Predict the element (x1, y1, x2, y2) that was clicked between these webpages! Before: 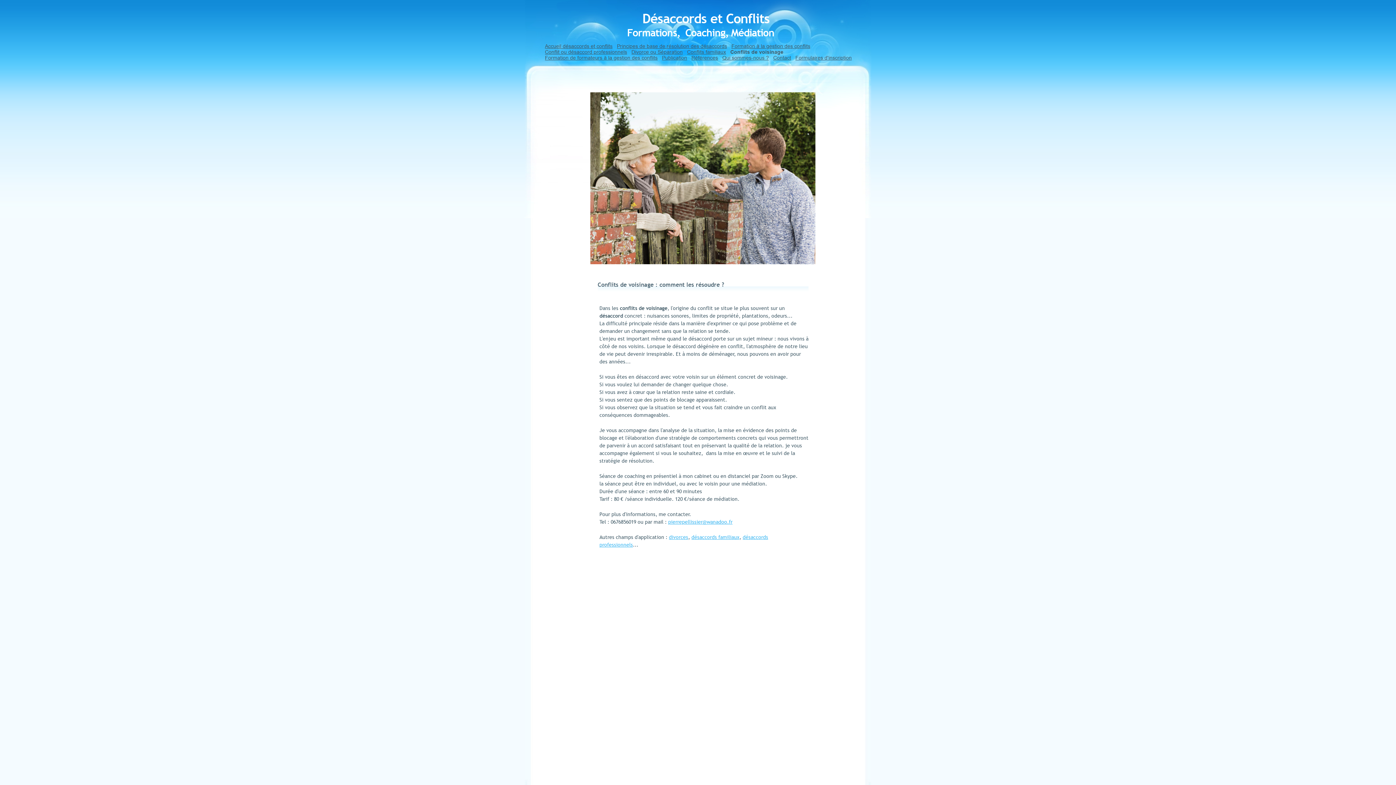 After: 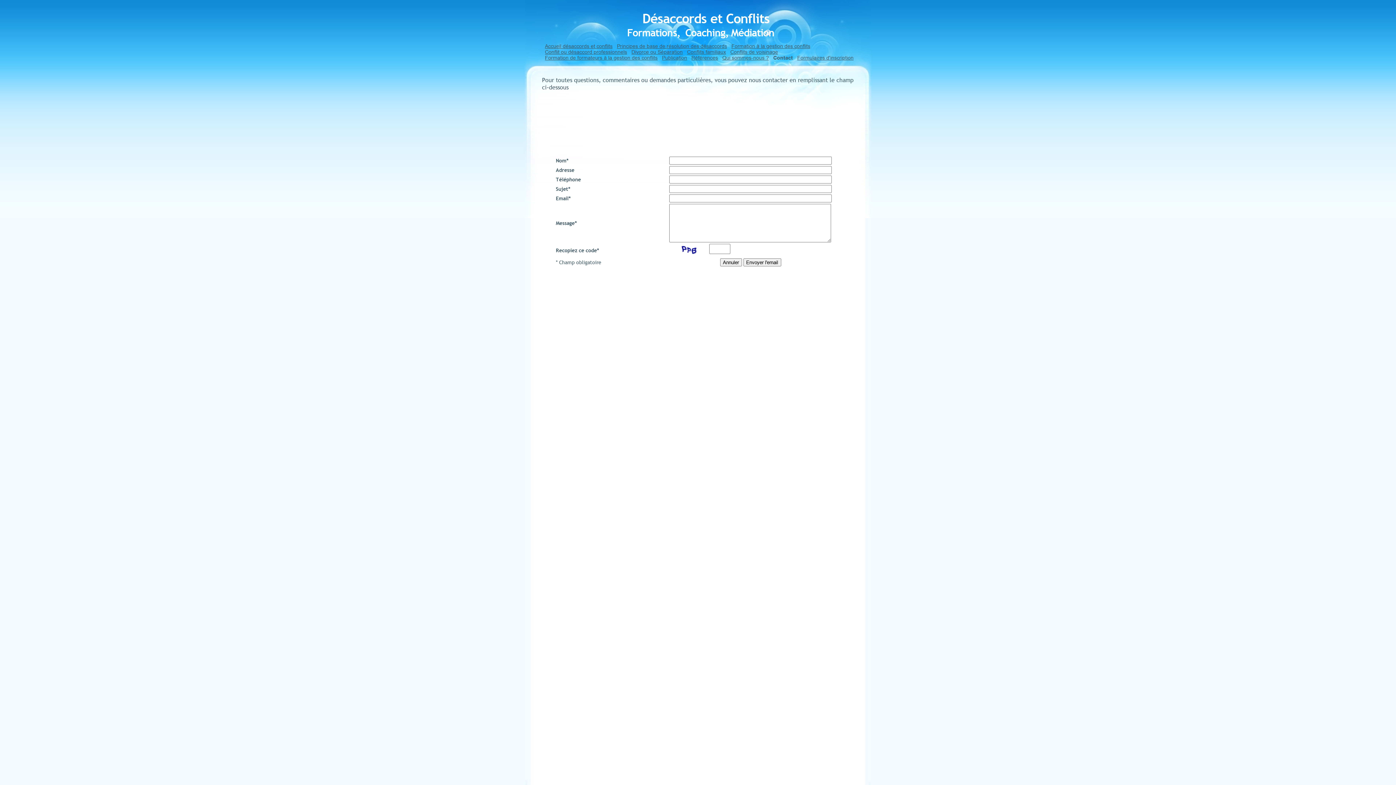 Action: label: Contact bbox: (773, 54, 791, 60)